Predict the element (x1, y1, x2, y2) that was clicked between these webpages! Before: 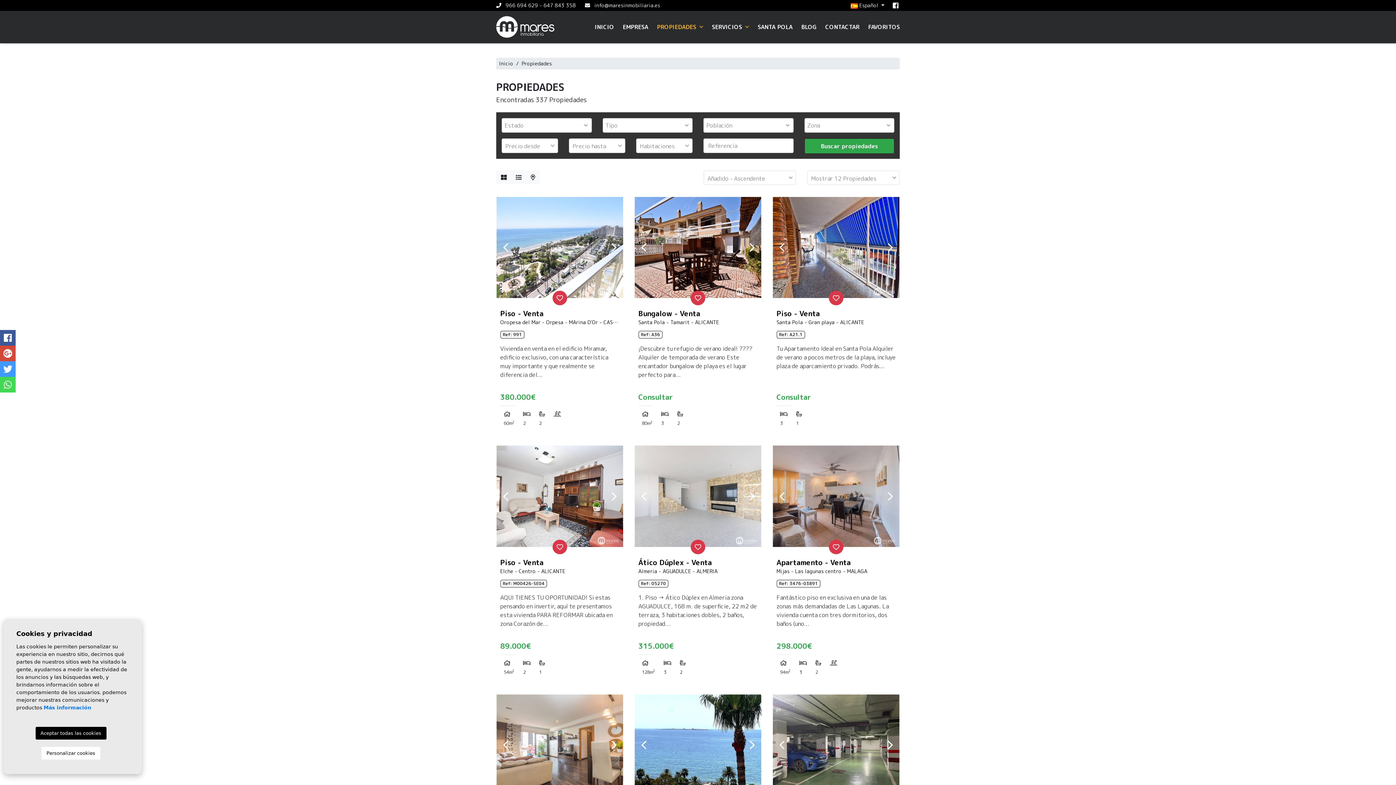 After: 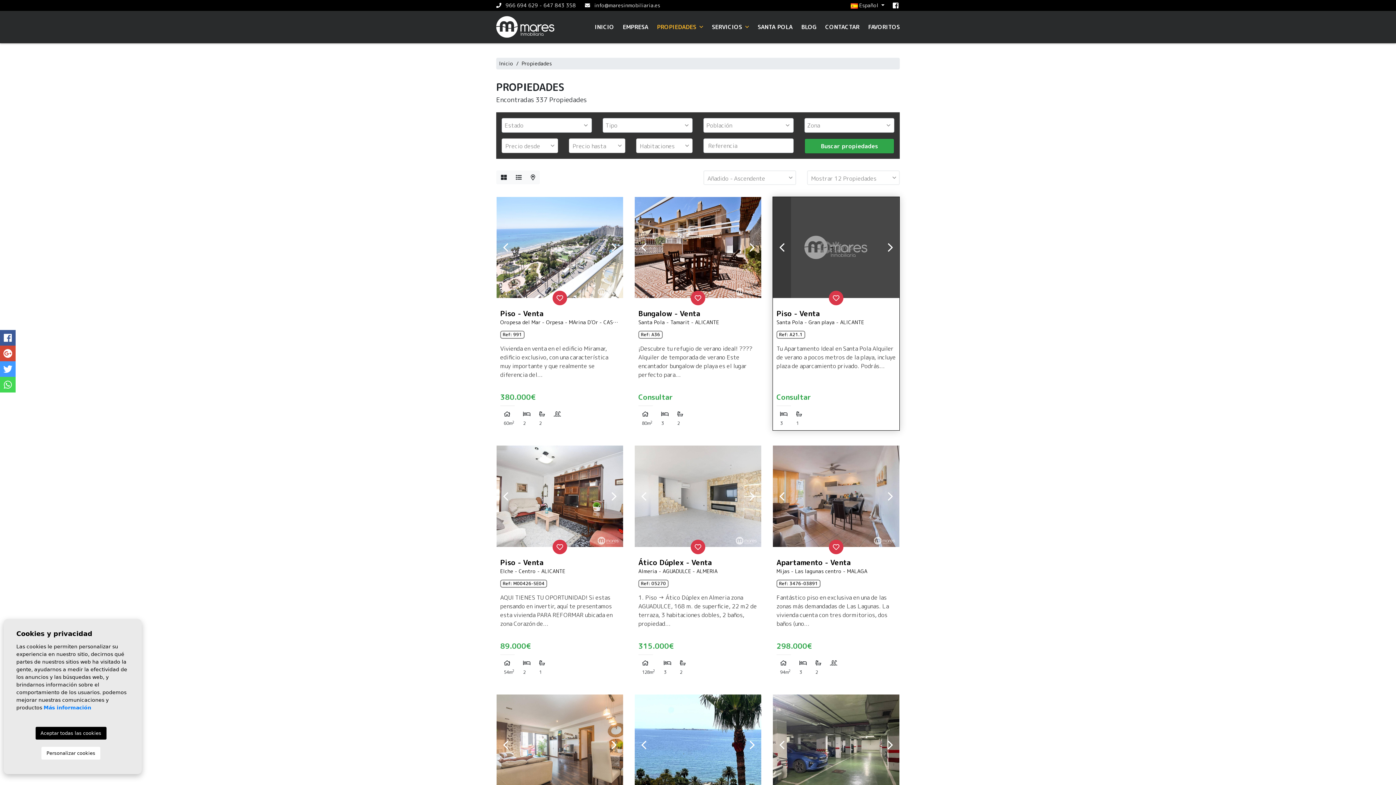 Action: bbox: (773, 197, 791, 298) label: Previous